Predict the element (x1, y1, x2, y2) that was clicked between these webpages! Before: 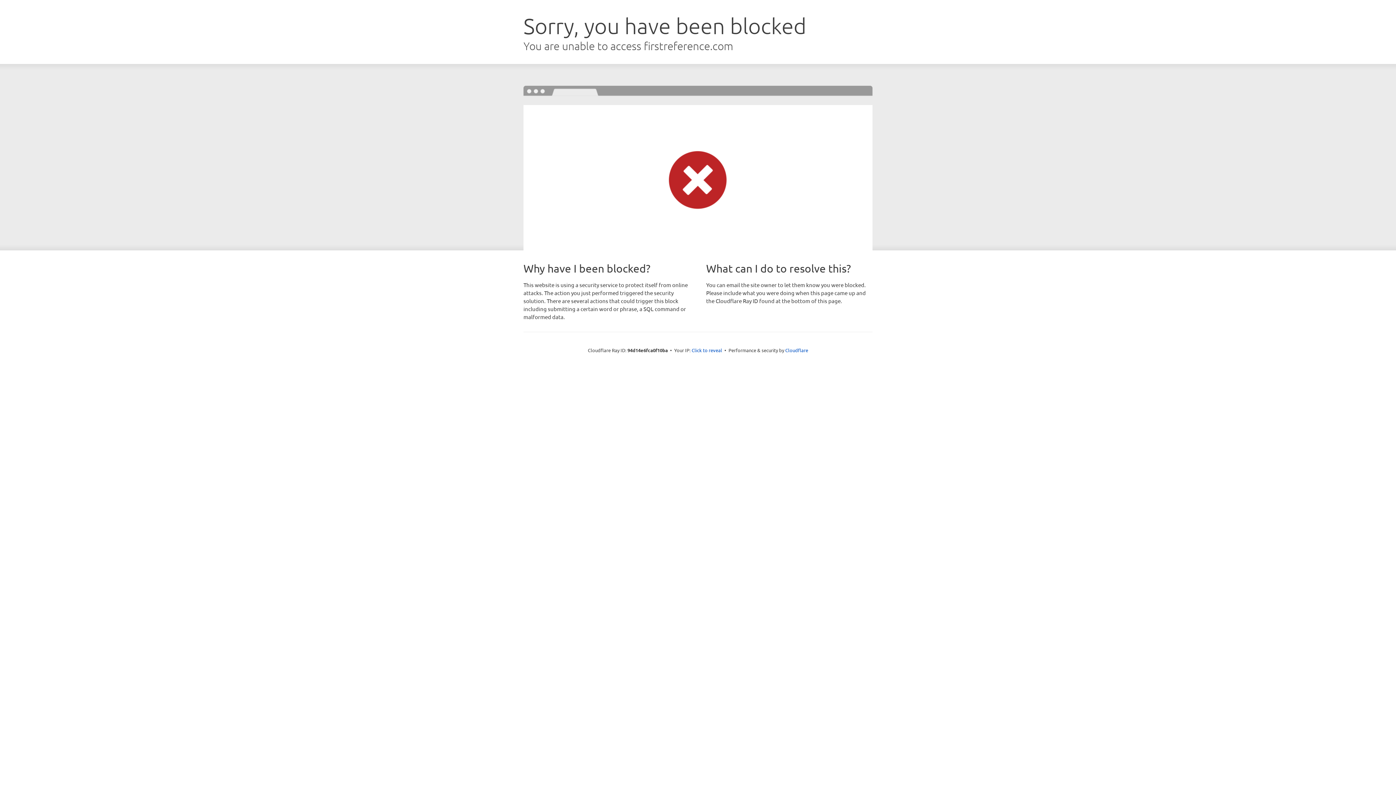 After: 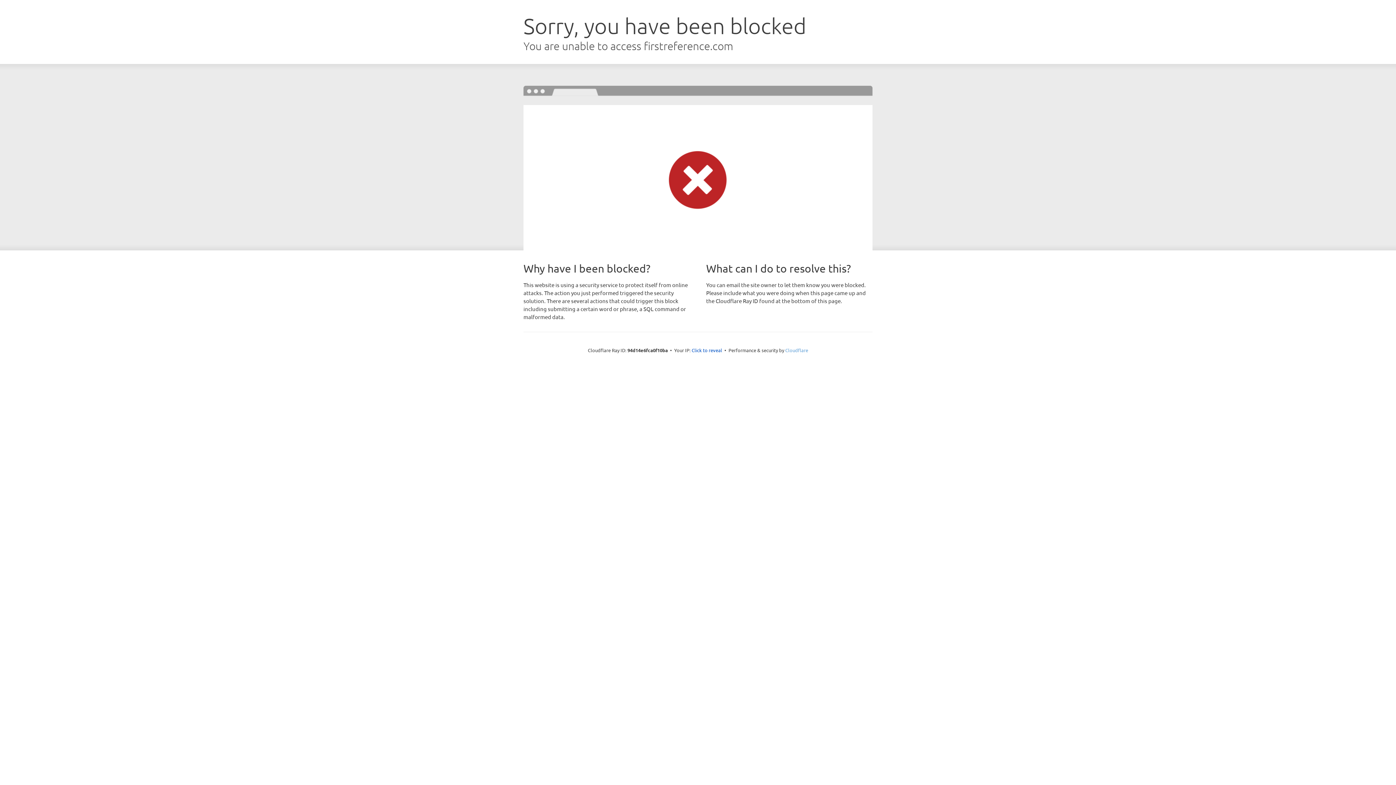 Action: label: Cloudflare bbox: (785, 347, 808, 353)